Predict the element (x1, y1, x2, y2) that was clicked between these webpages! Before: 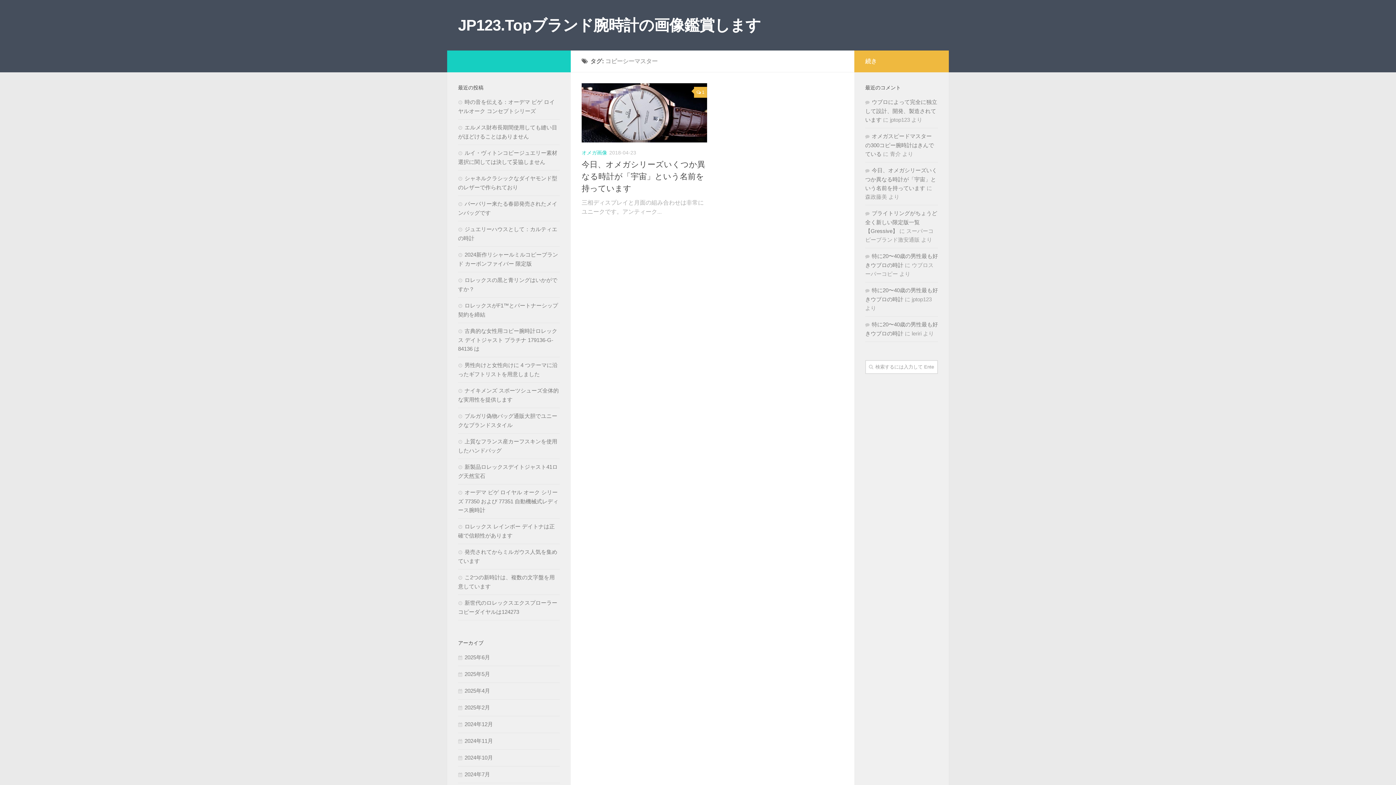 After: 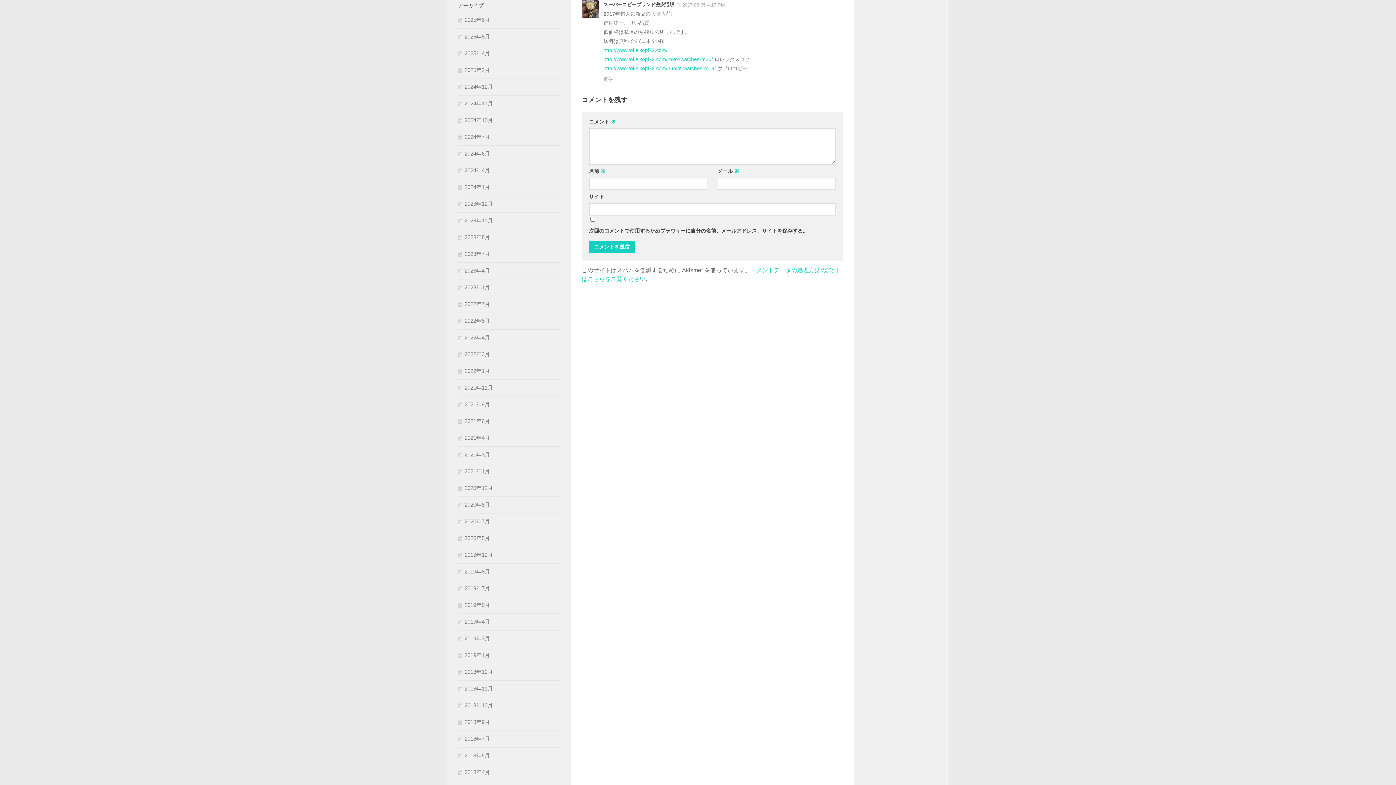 Action: bbox: (865, 210, 937, 234) label: ブライトリングがちょうど全く新しい限定版一覧【Gressive】